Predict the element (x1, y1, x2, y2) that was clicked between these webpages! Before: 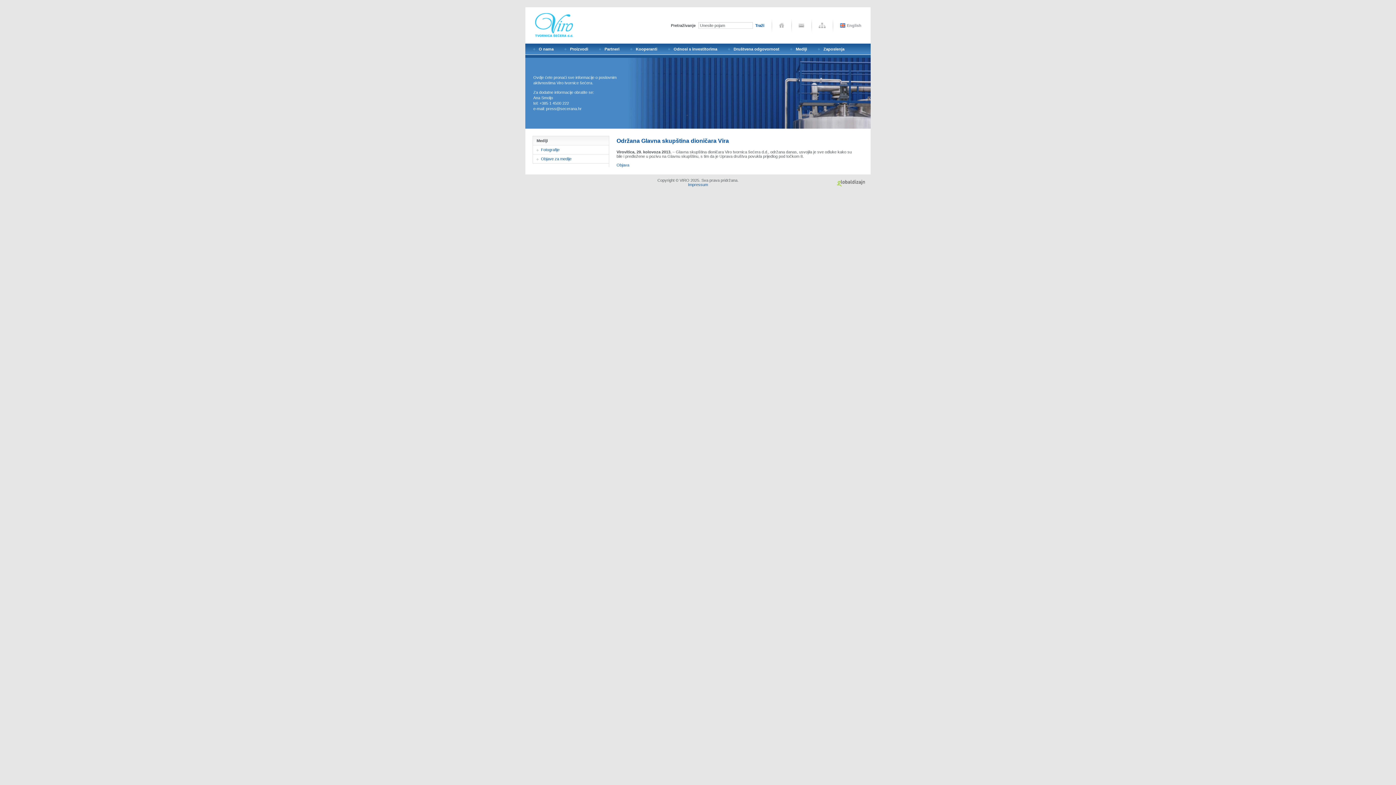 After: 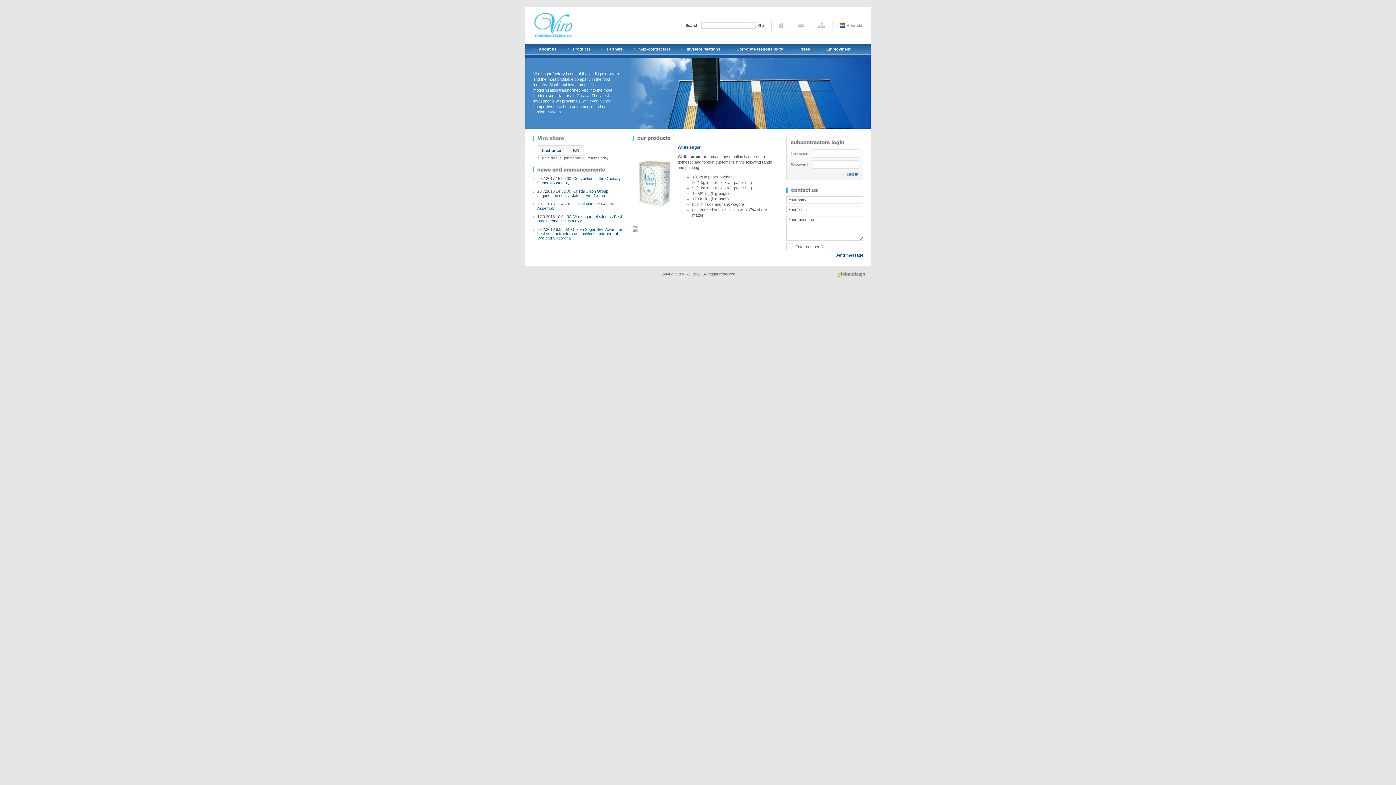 Action: bbox: (779, 24, 784, 28)